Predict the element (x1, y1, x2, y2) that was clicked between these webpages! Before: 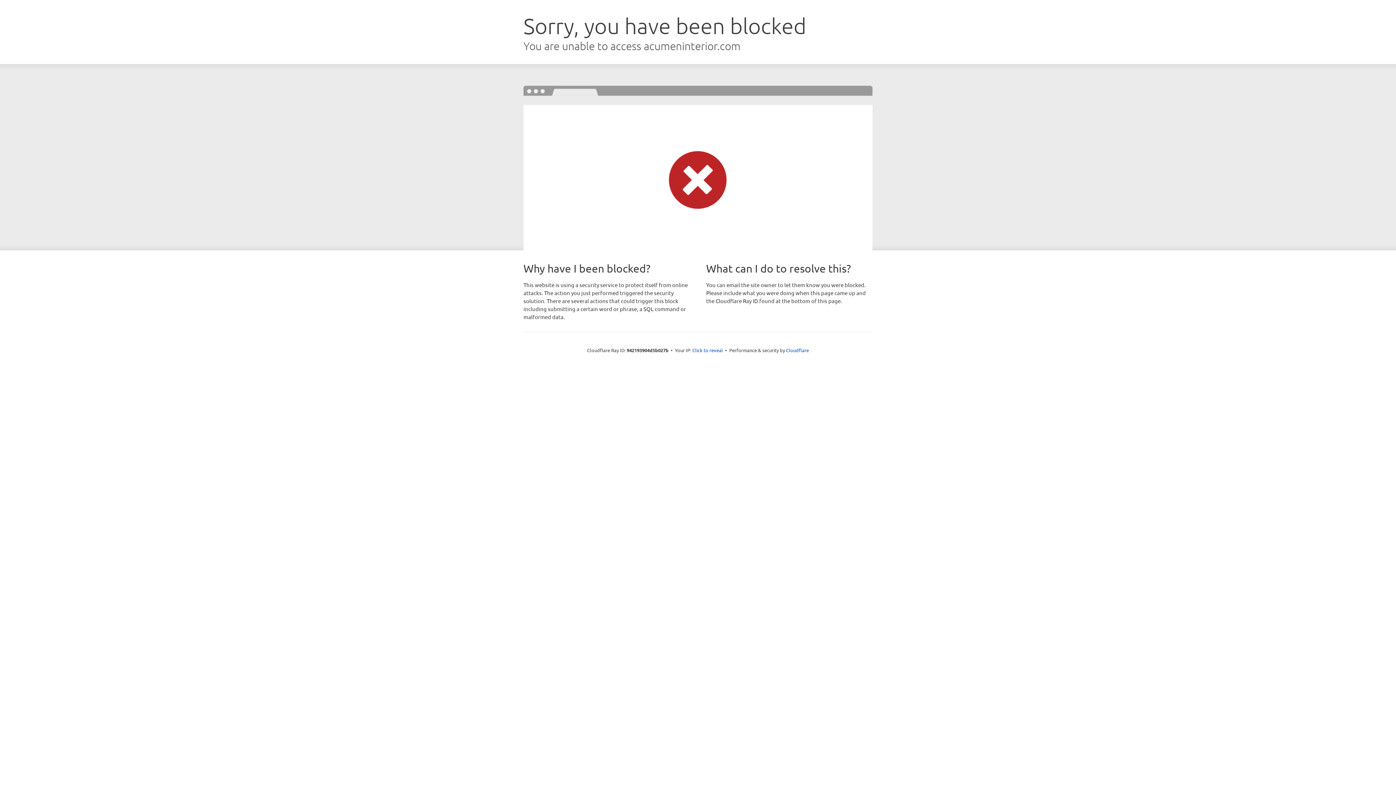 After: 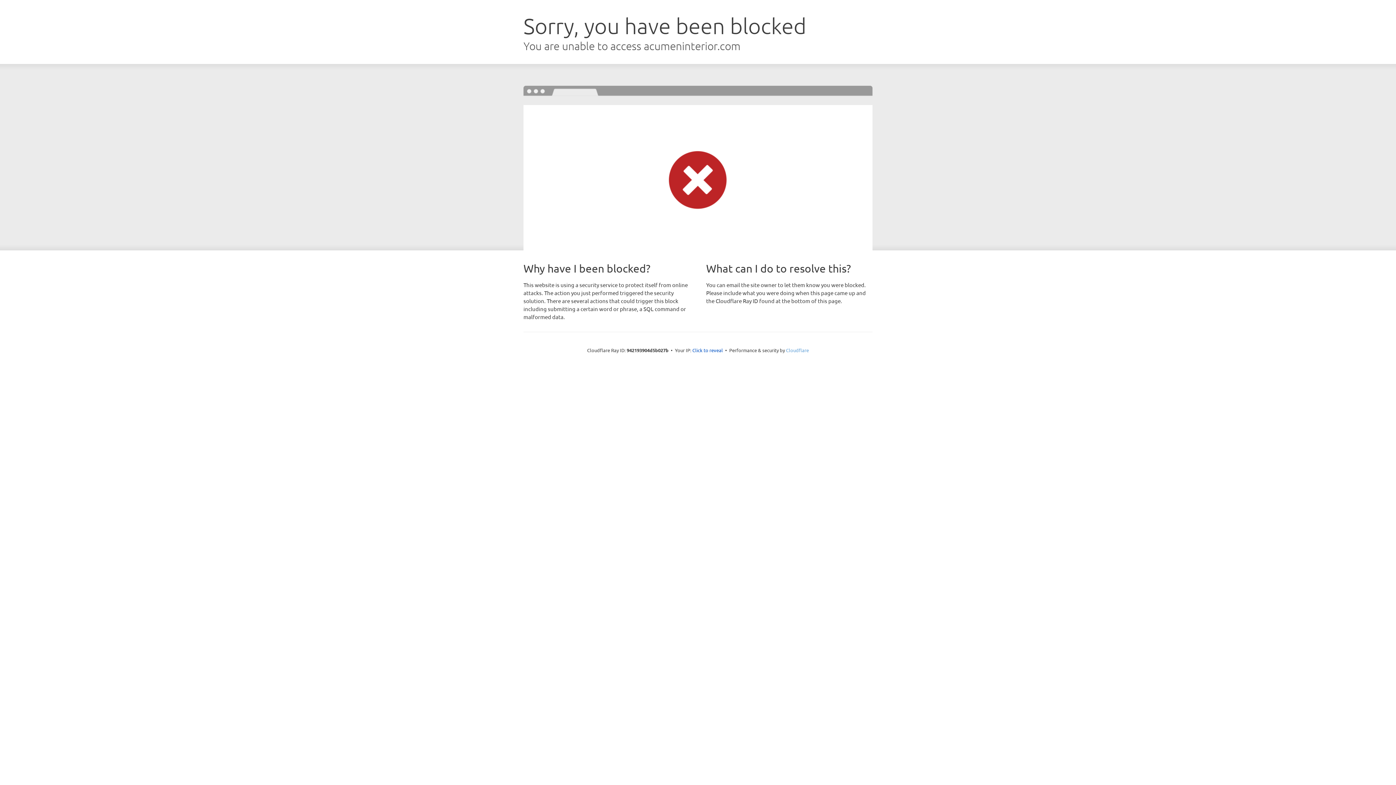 Action: bbox: (786, 347, 809, 353) label: Cloudflare